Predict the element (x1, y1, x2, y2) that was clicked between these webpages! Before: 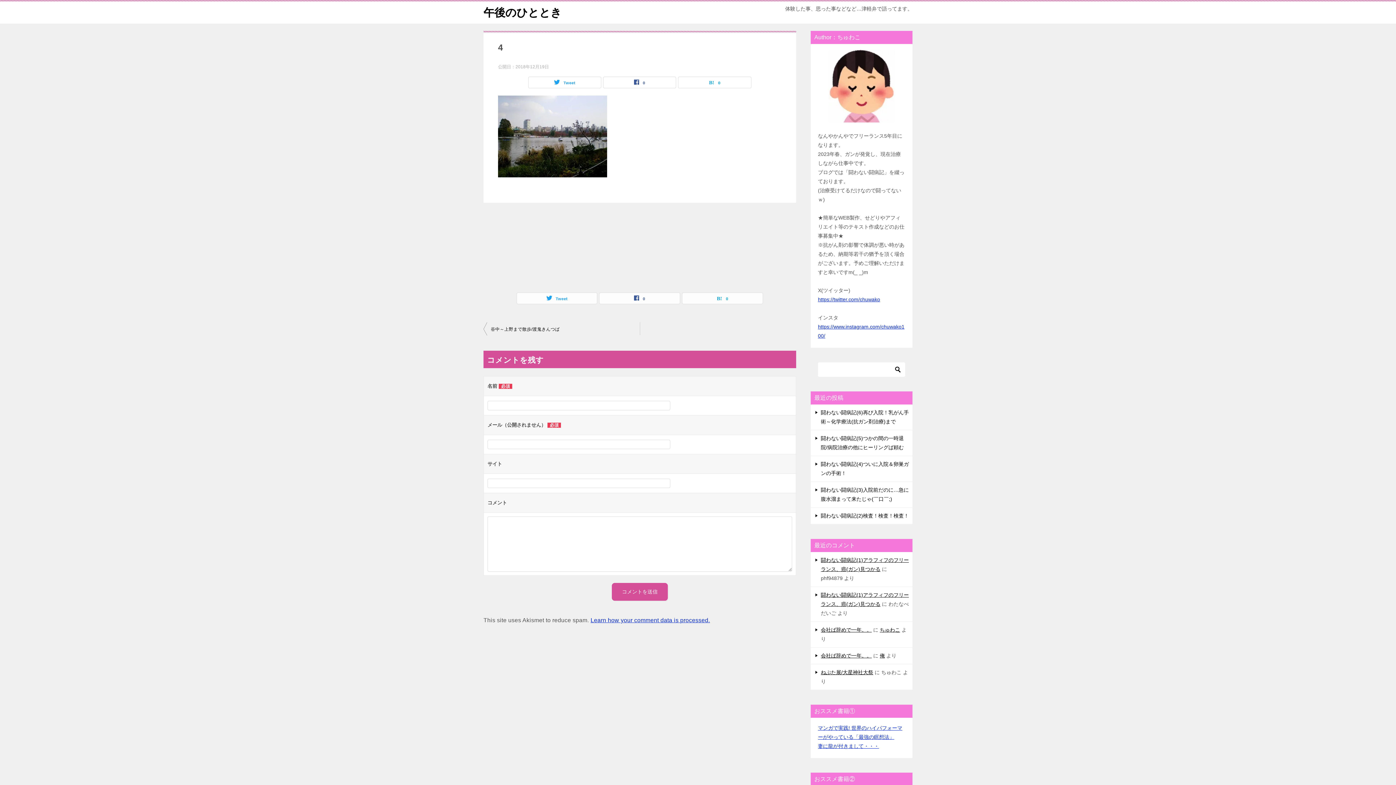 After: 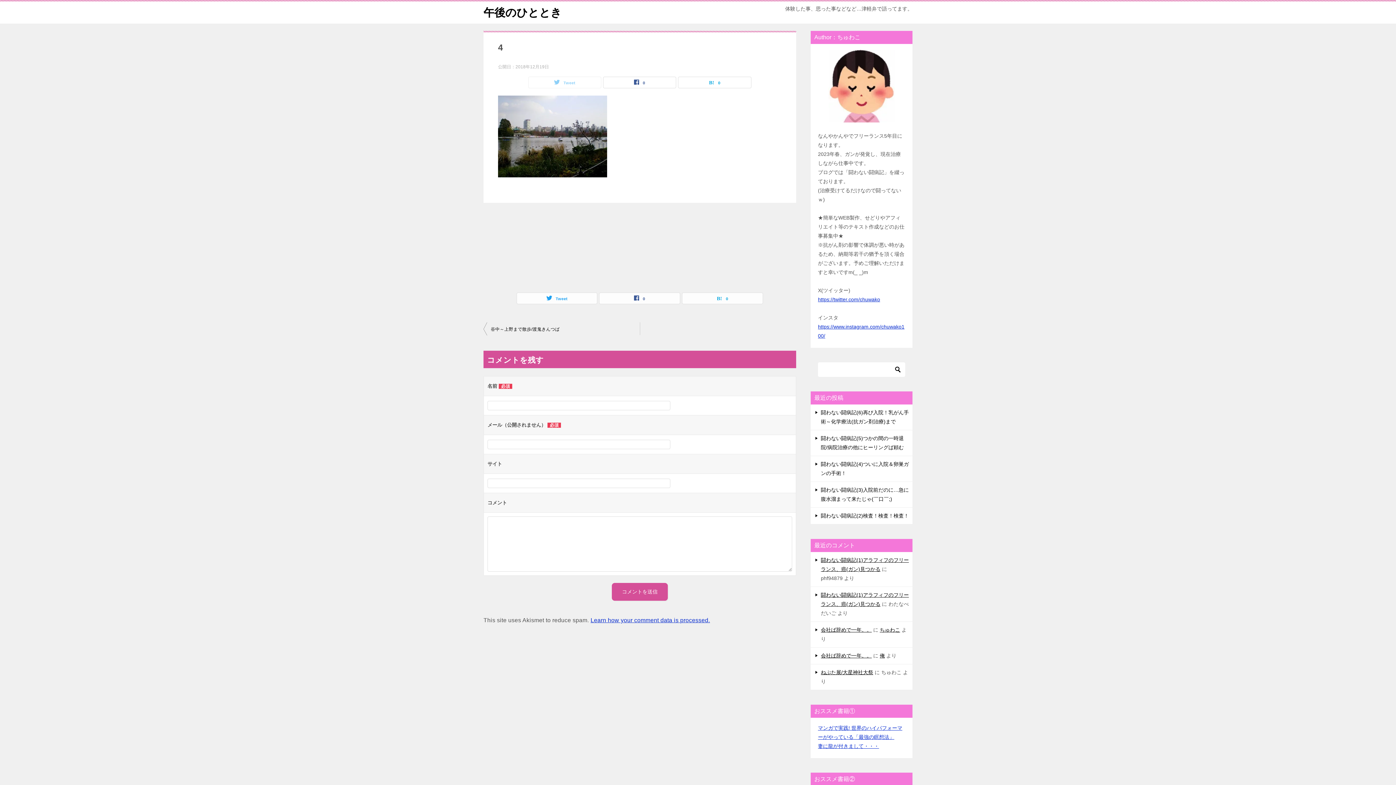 Action: bbox: (528, 77, 601, 88) label: Tweet